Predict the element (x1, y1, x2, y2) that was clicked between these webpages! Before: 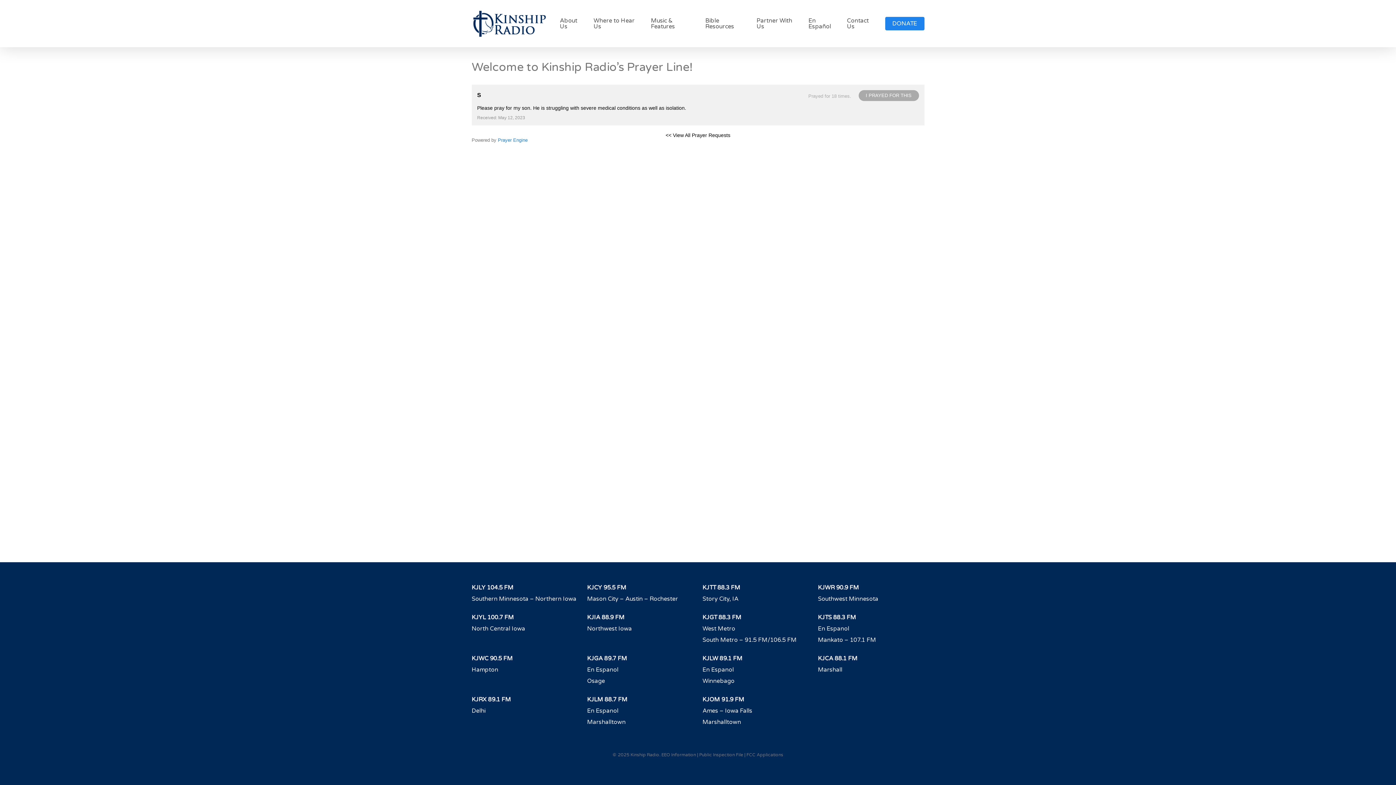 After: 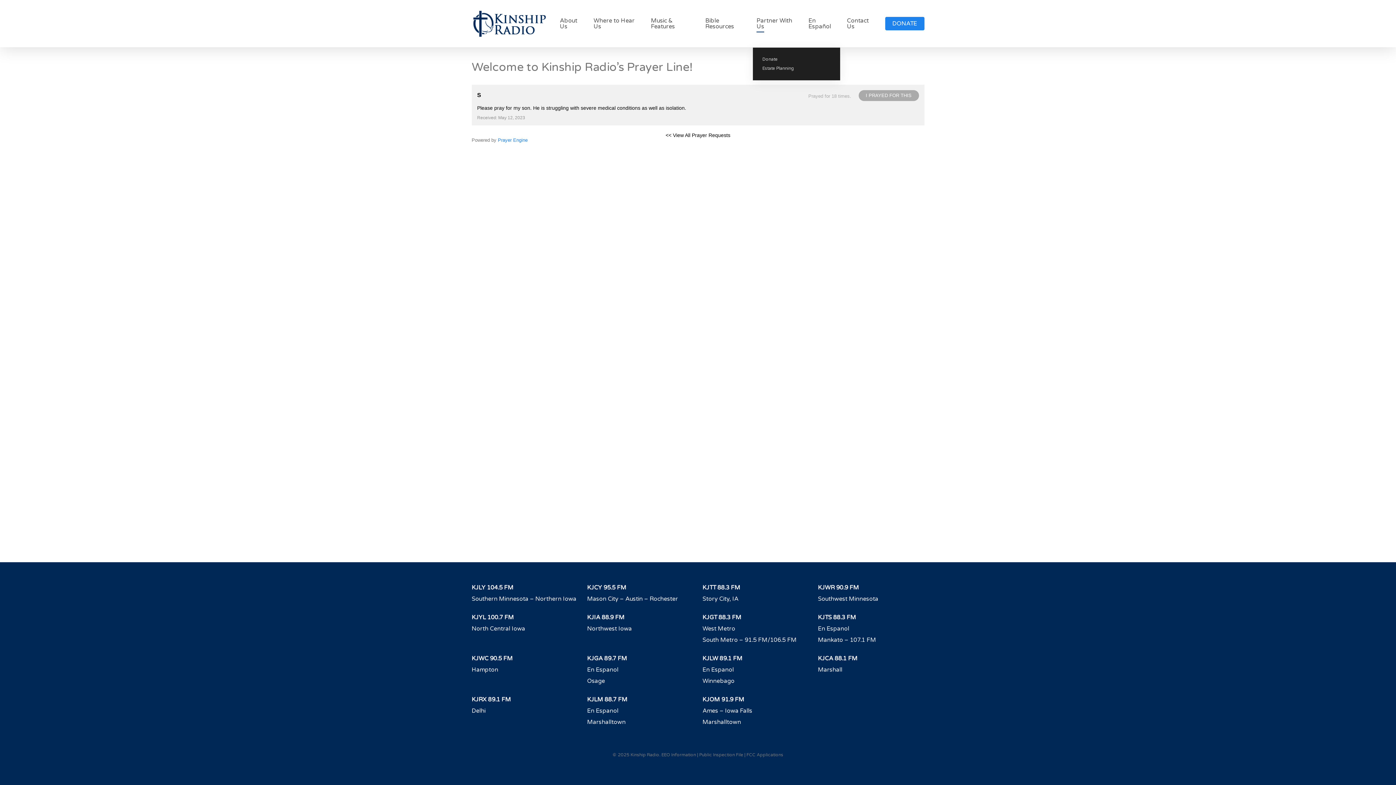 Action: bbox: (756, 17, 801, 29) label: Partner With Us